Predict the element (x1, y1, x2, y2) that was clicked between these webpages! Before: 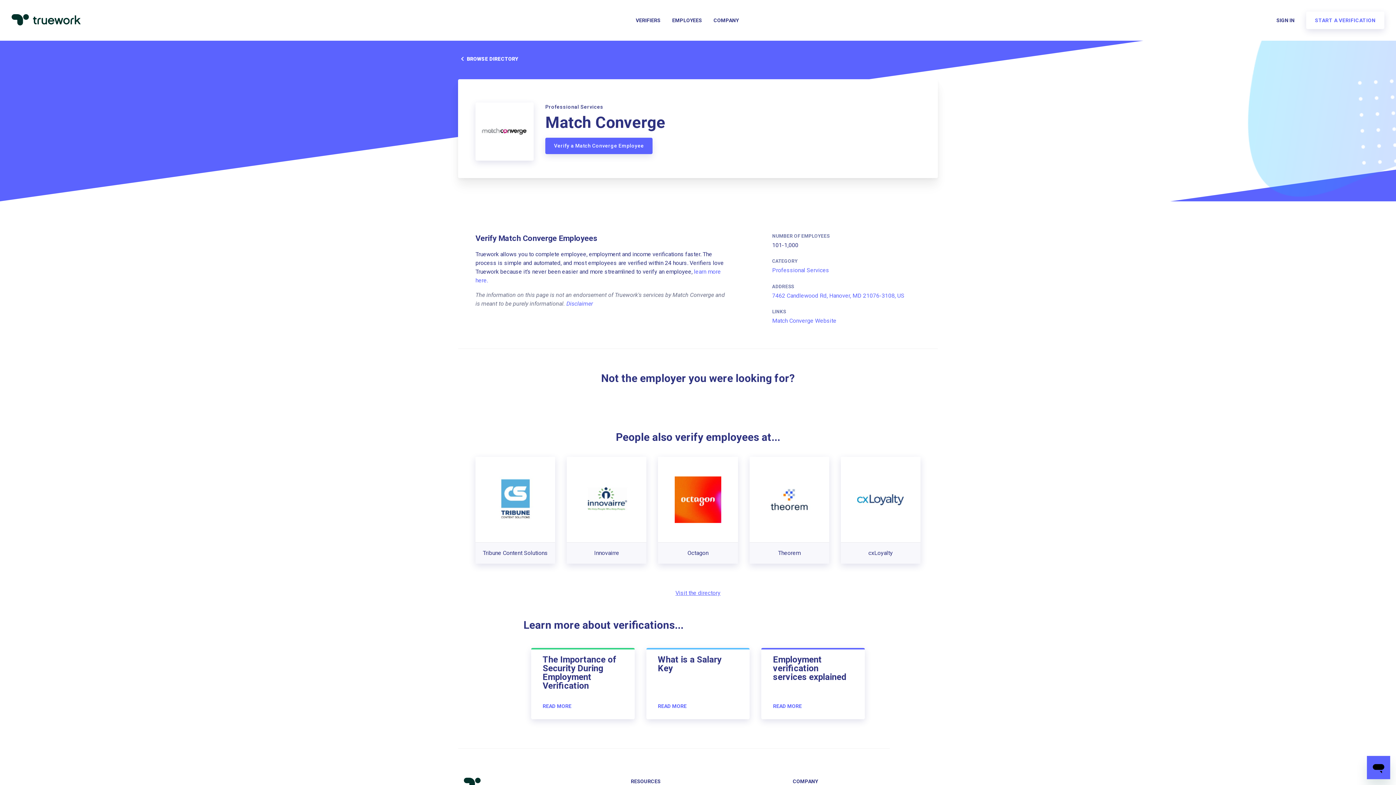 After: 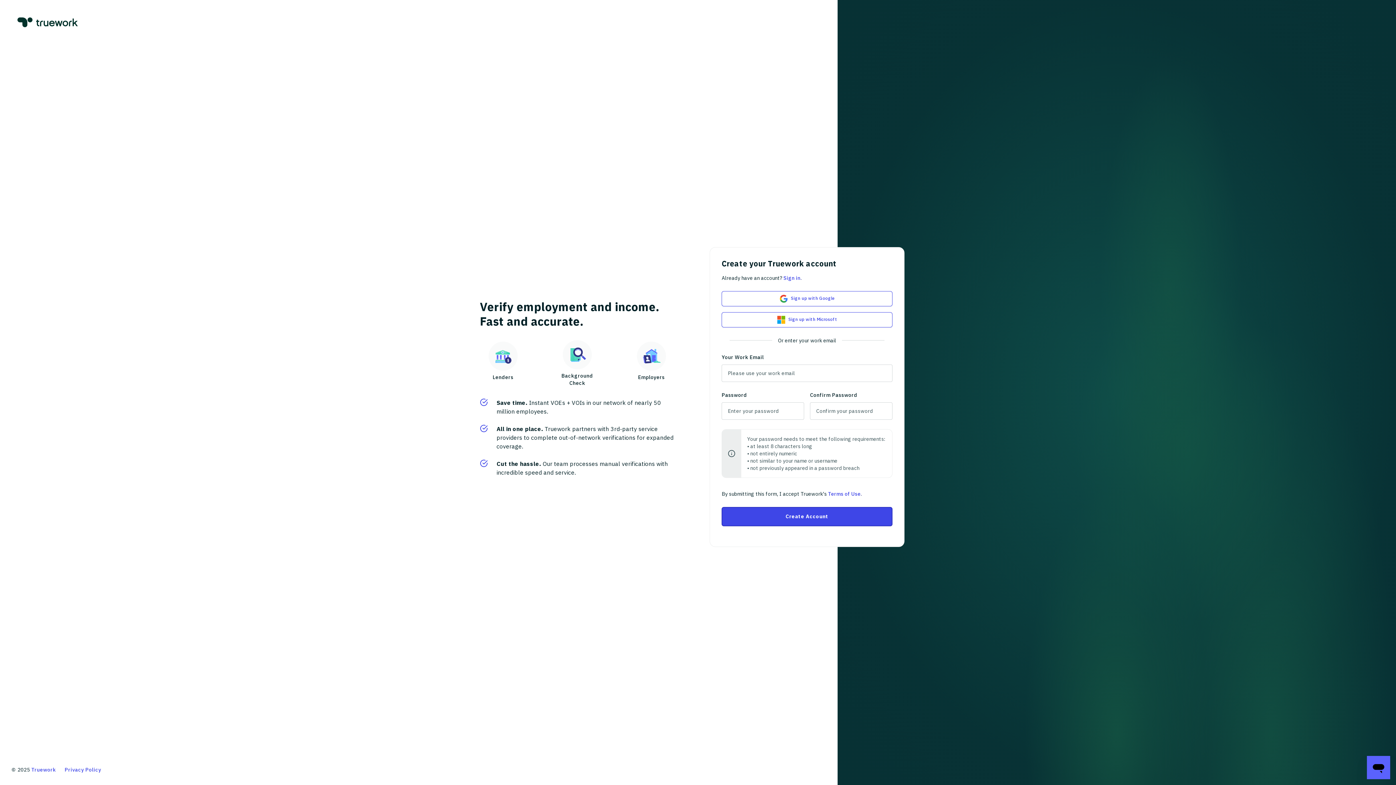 Action: bbox: (1306, 11, 1384, 29) label: START A VERIFICATION